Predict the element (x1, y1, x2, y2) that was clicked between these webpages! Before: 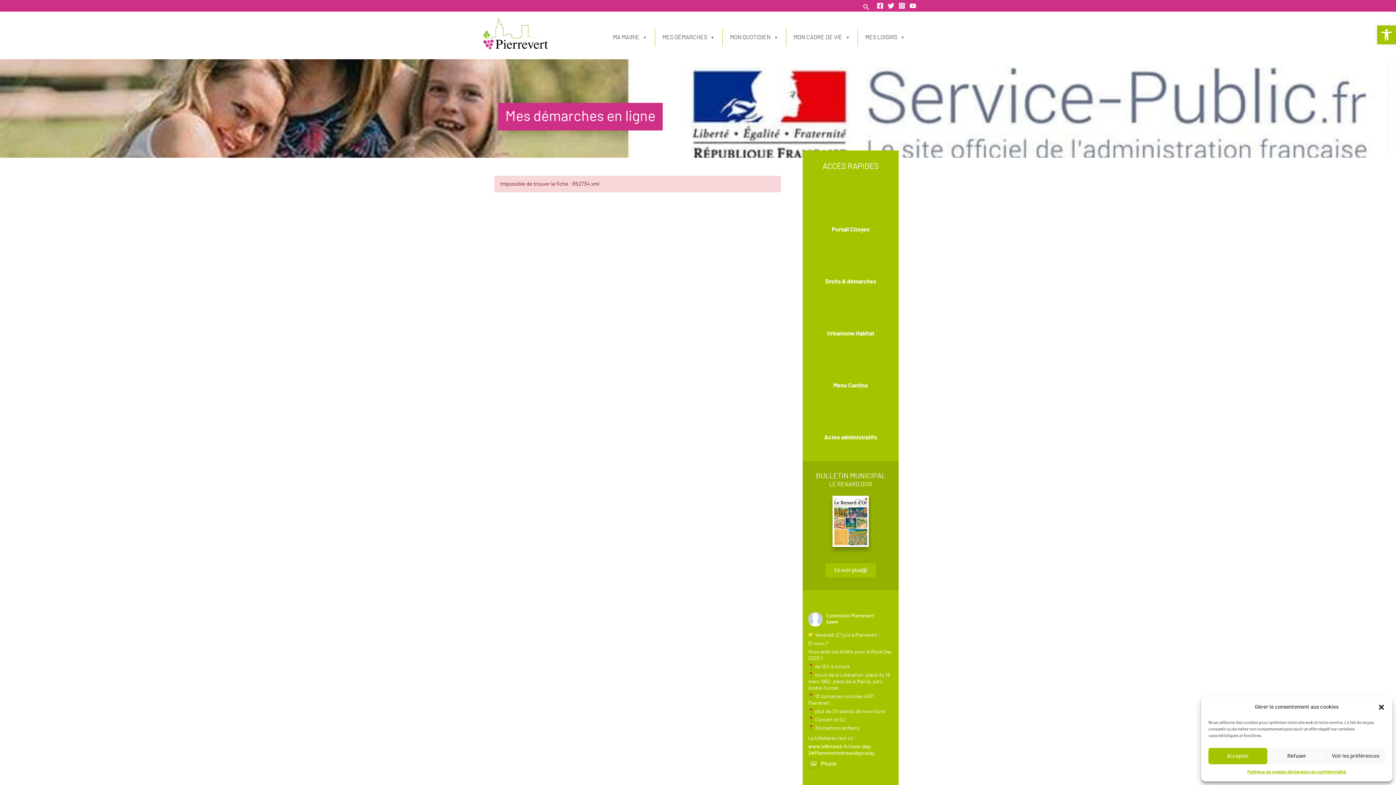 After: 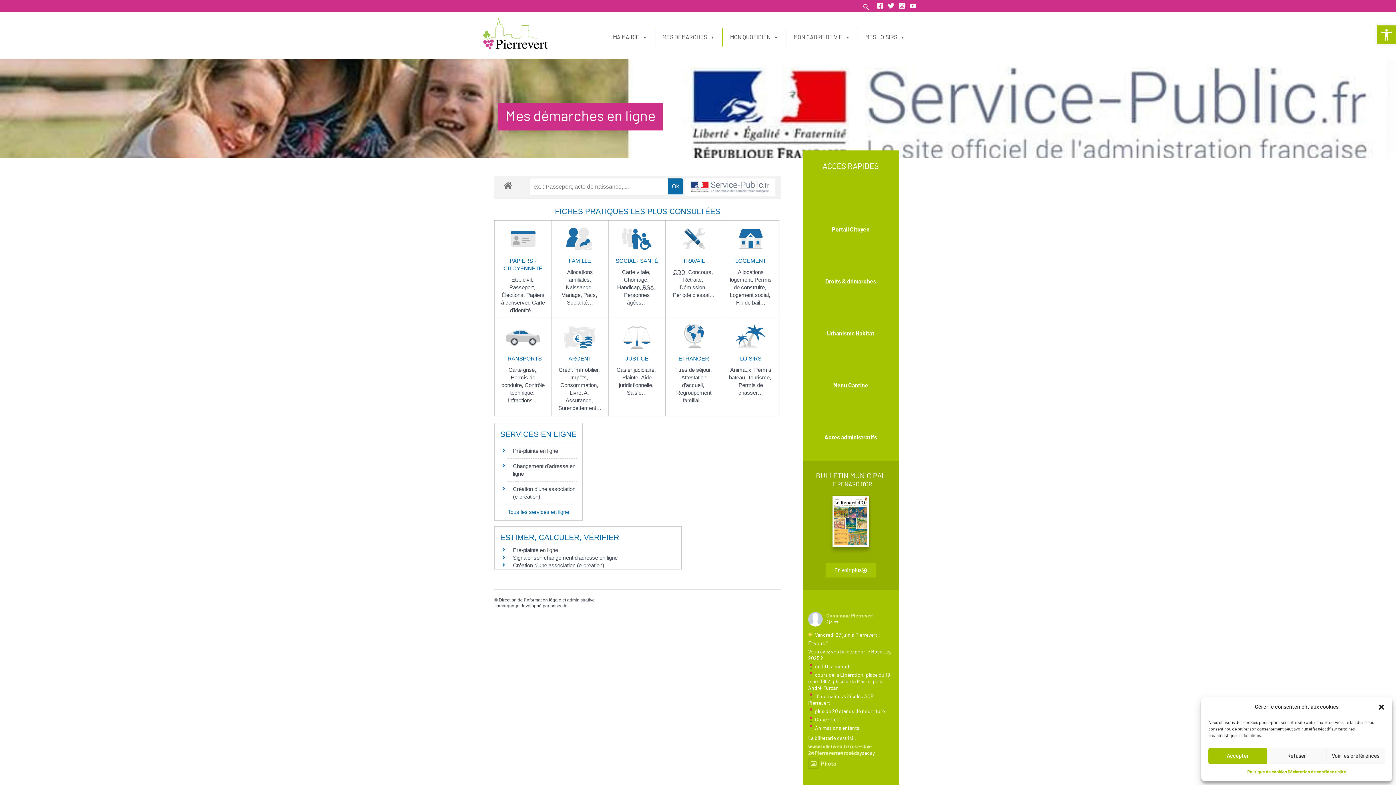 Action: label: Droits & démarches bbox: (825, 278, 876, 284)